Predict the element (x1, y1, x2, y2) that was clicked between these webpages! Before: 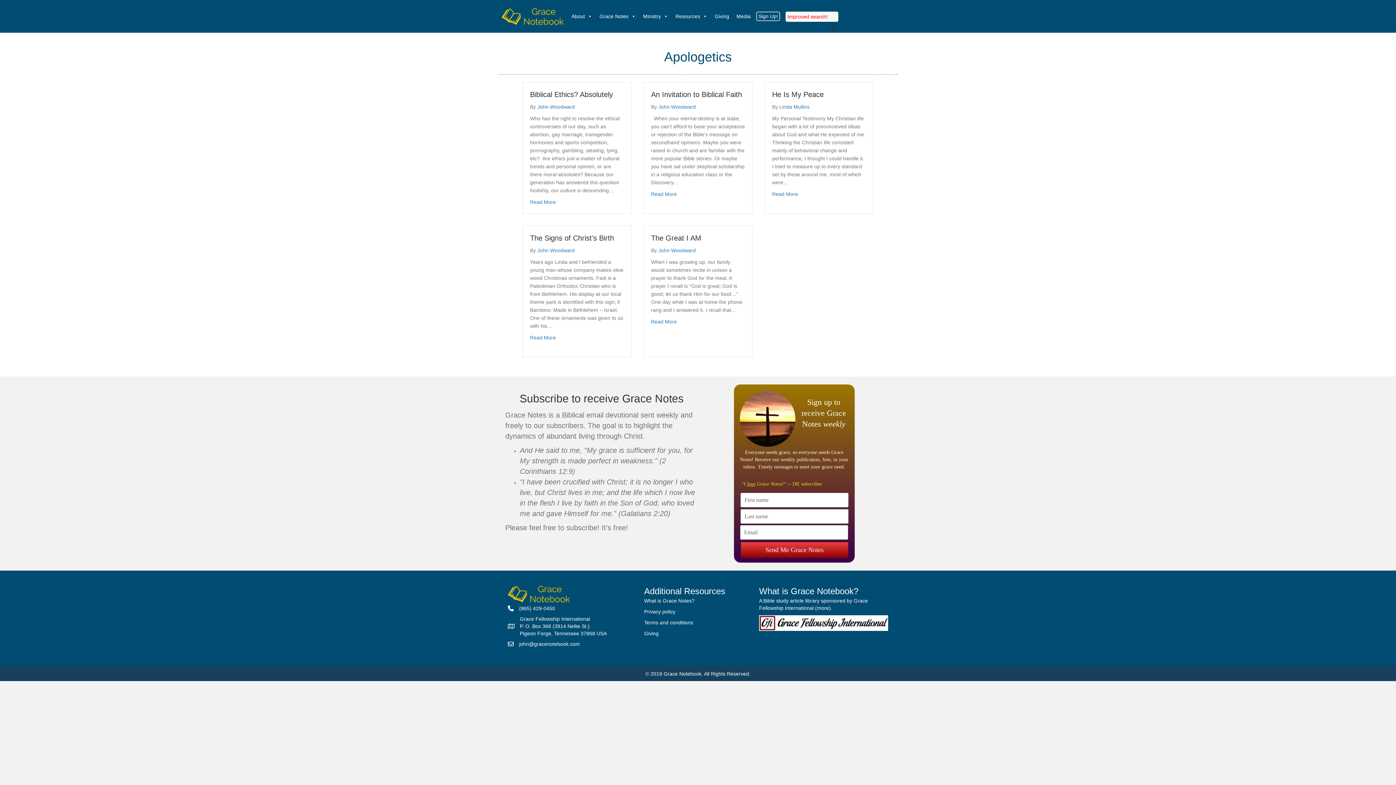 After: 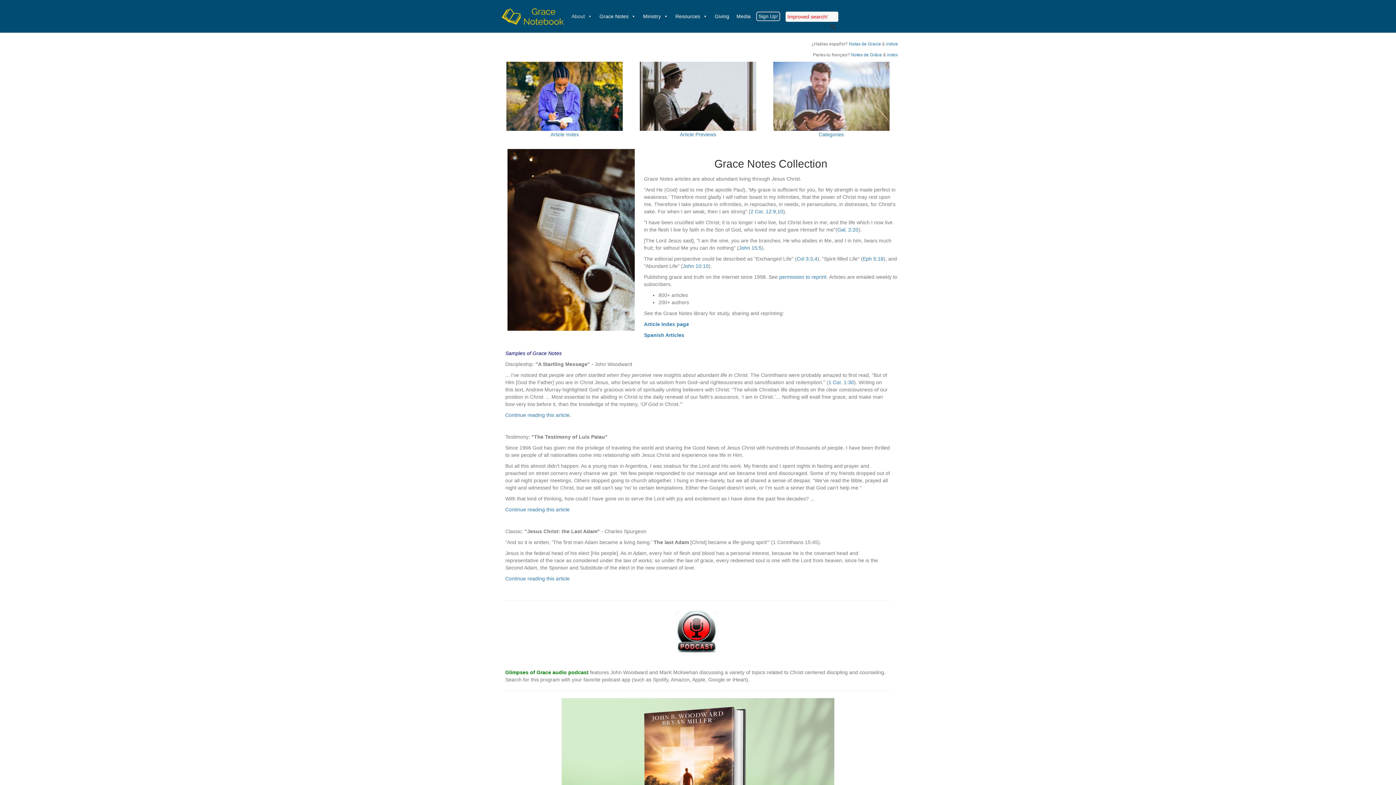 Action: label: What is Grace Notes? bbox: (644, 598, 694, 604)